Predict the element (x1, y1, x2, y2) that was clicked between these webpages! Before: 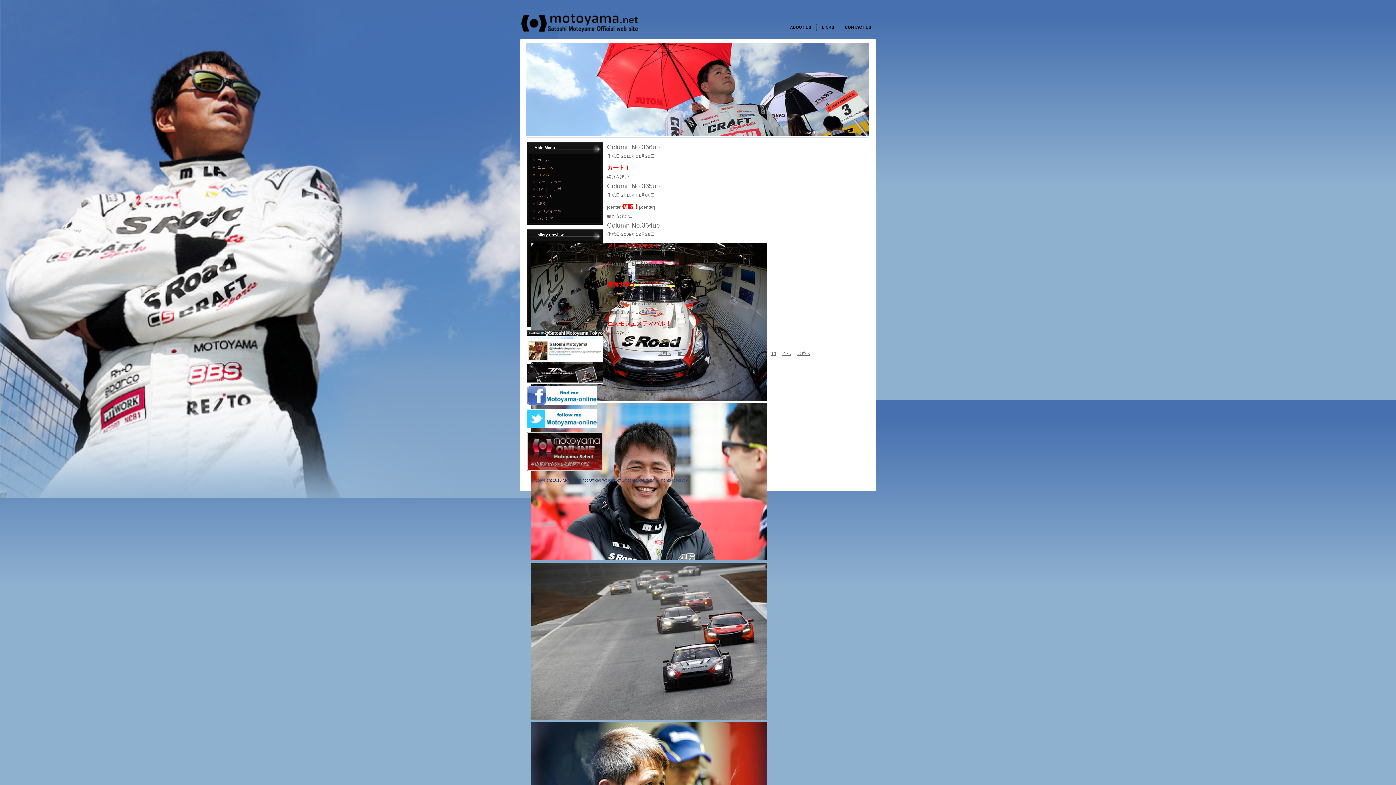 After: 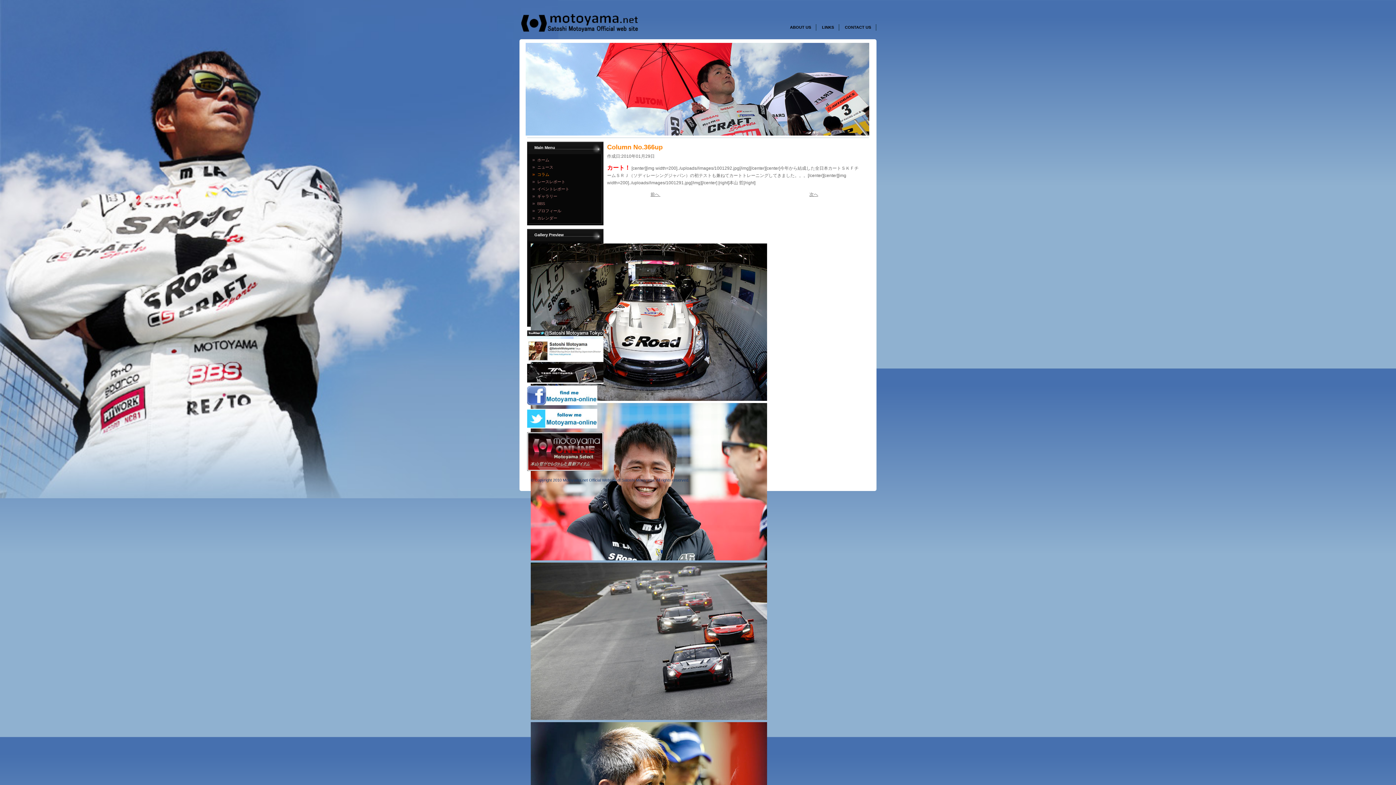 Action: bbox: (607, 143, 660, 150) label: Column No.366up